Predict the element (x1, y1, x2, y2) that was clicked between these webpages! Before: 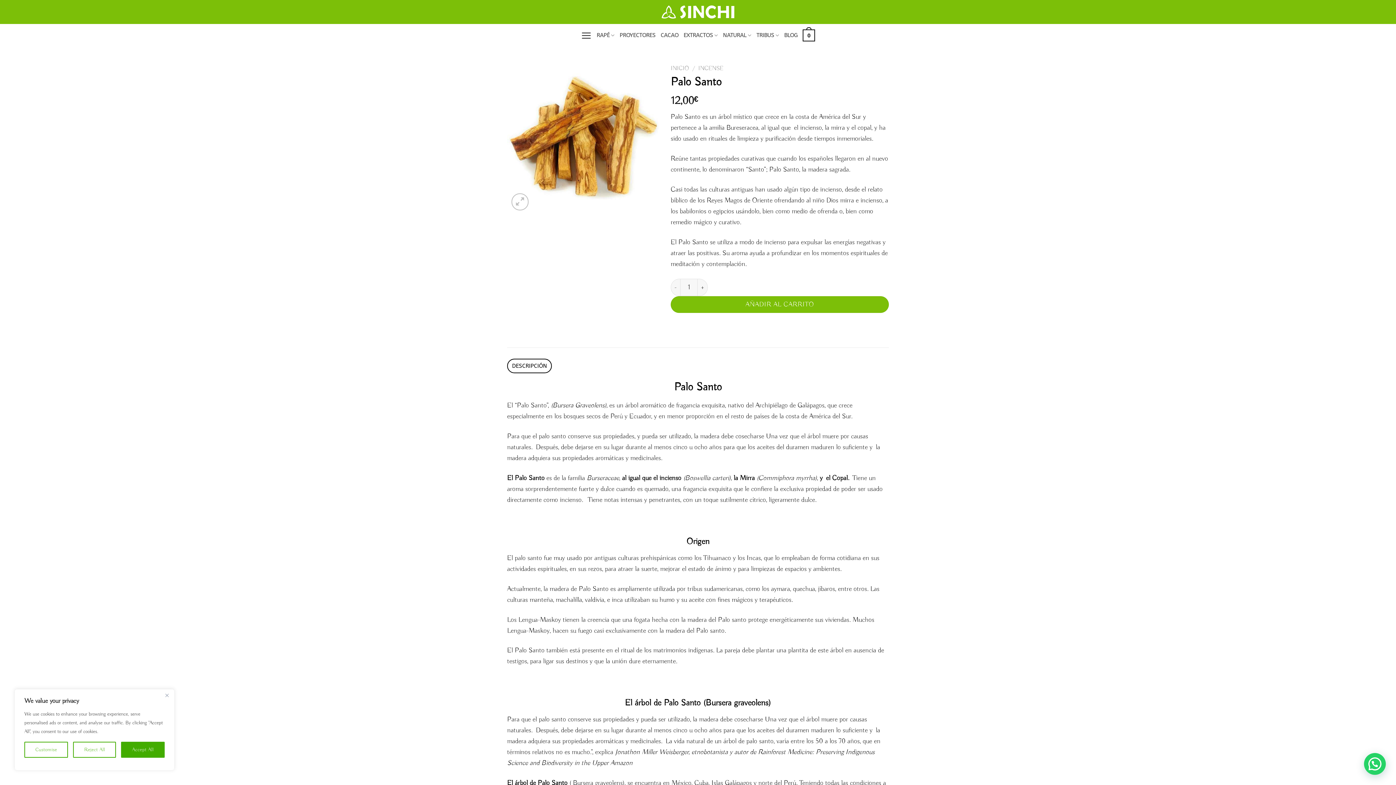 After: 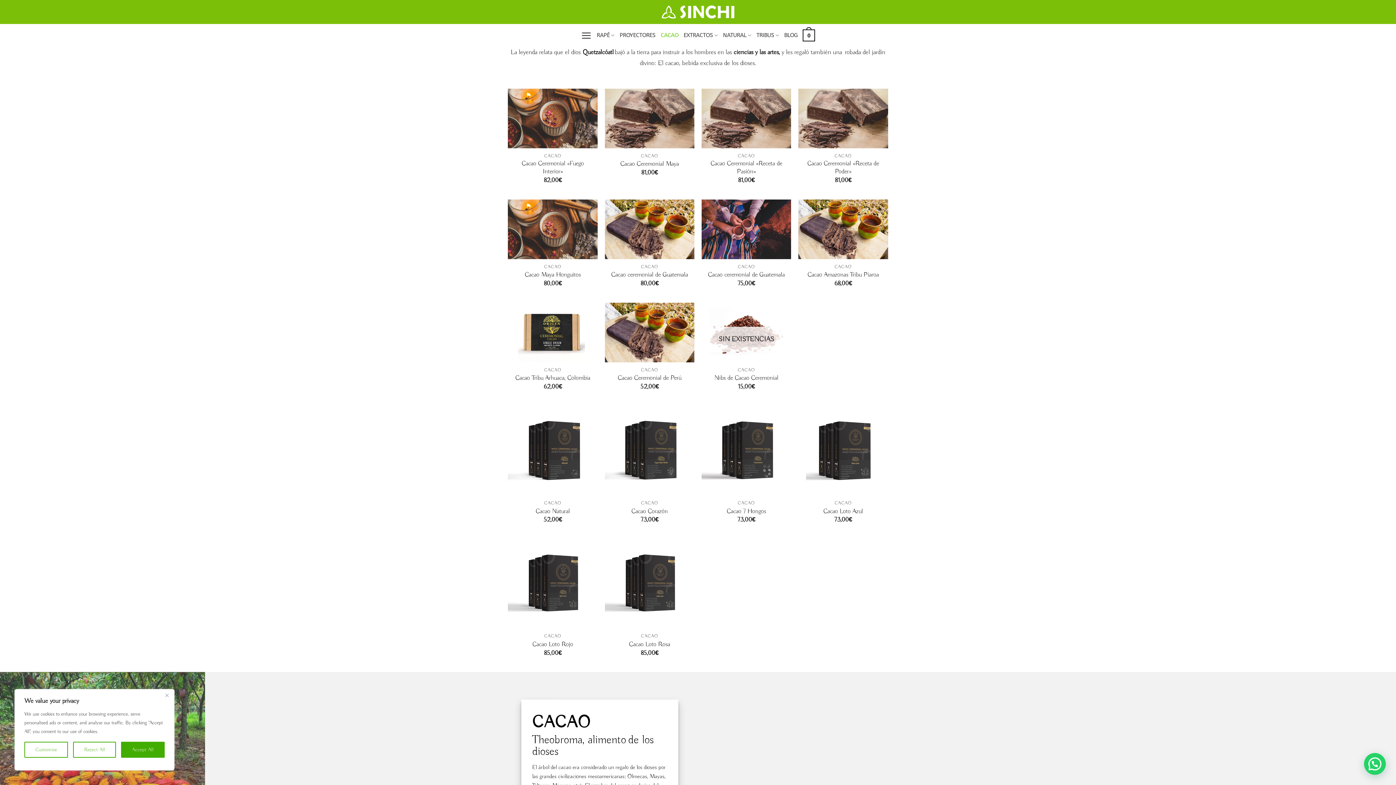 Action: label: CACAO bbox: (660, 28, 678, 41)